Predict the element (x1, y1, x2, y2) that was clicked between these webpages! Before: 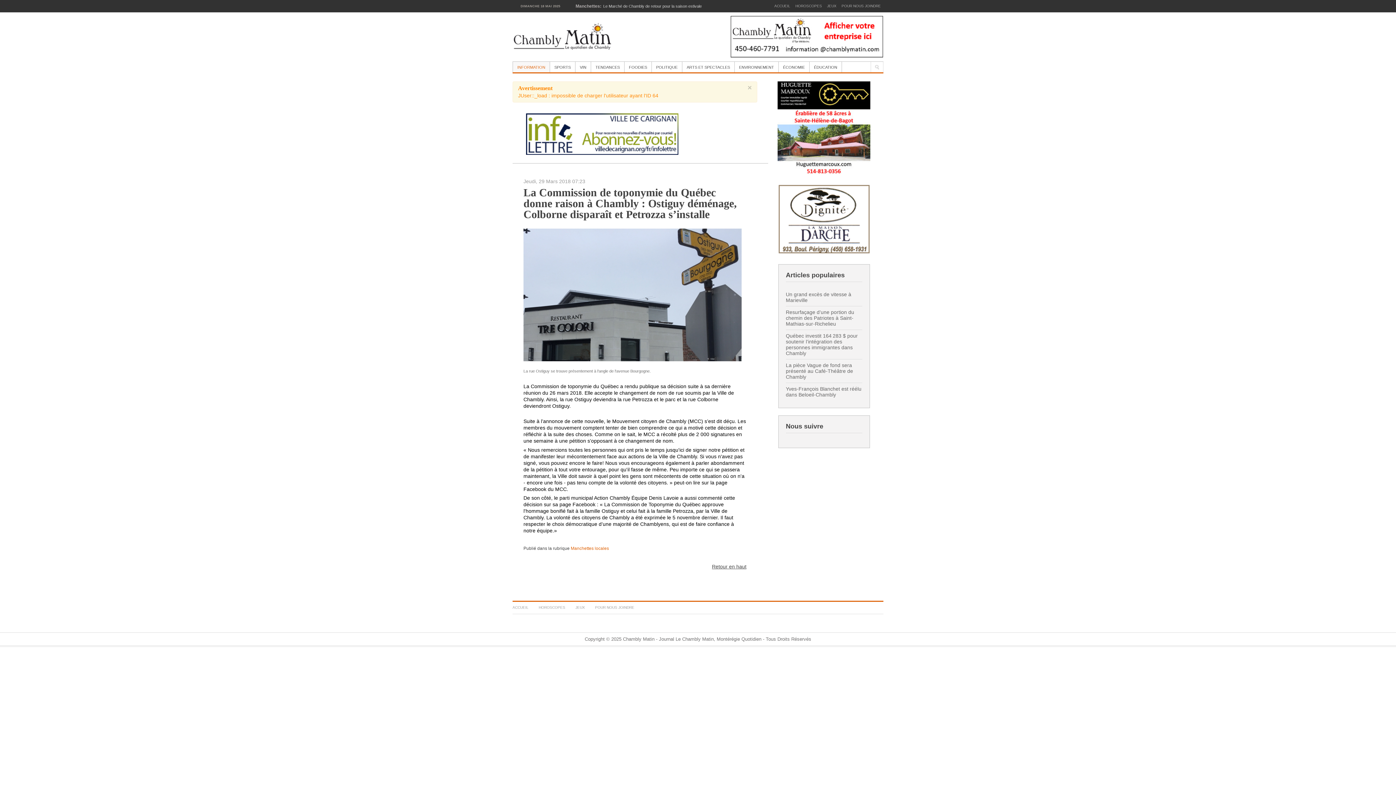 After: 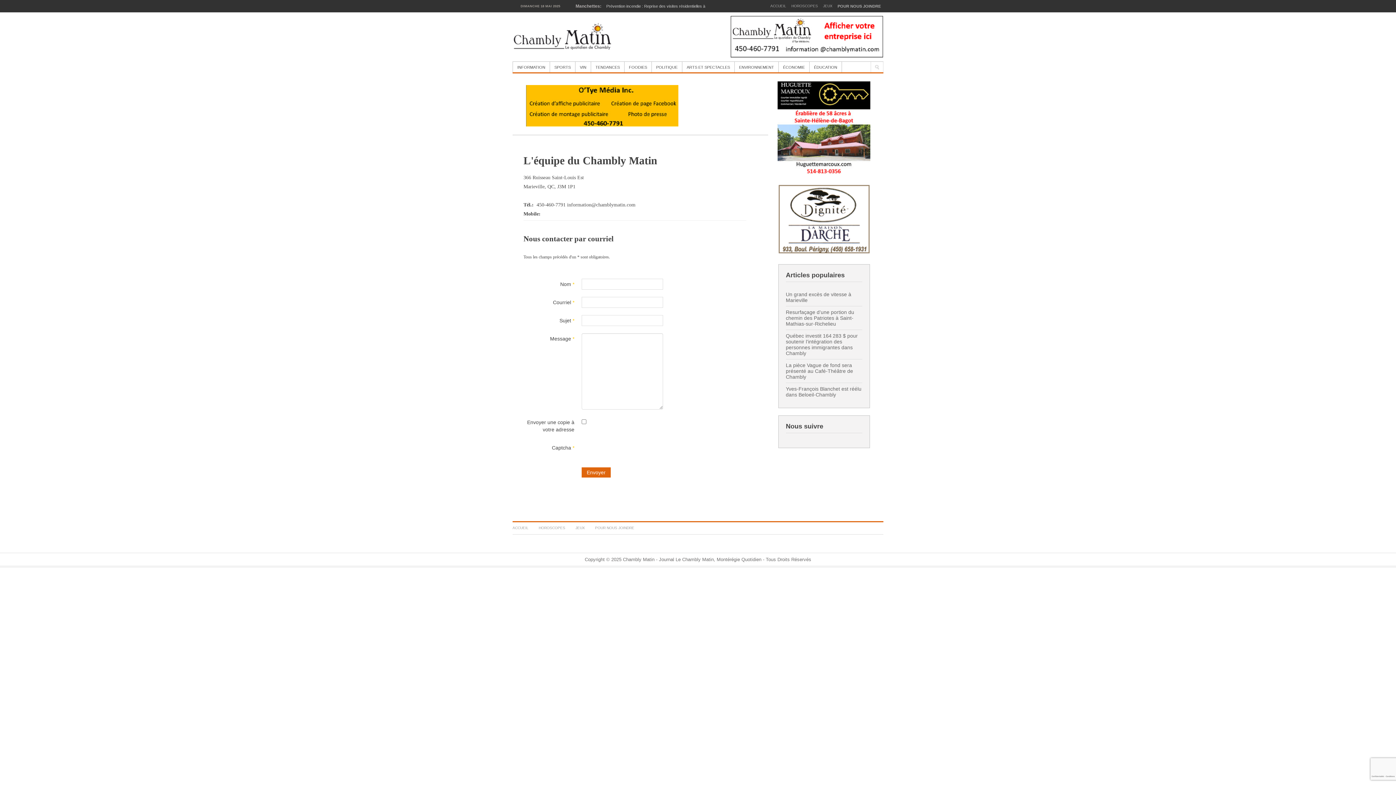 Action: label: POUR NOUS JOINDRE bbox: (595, 604, 634, 611)